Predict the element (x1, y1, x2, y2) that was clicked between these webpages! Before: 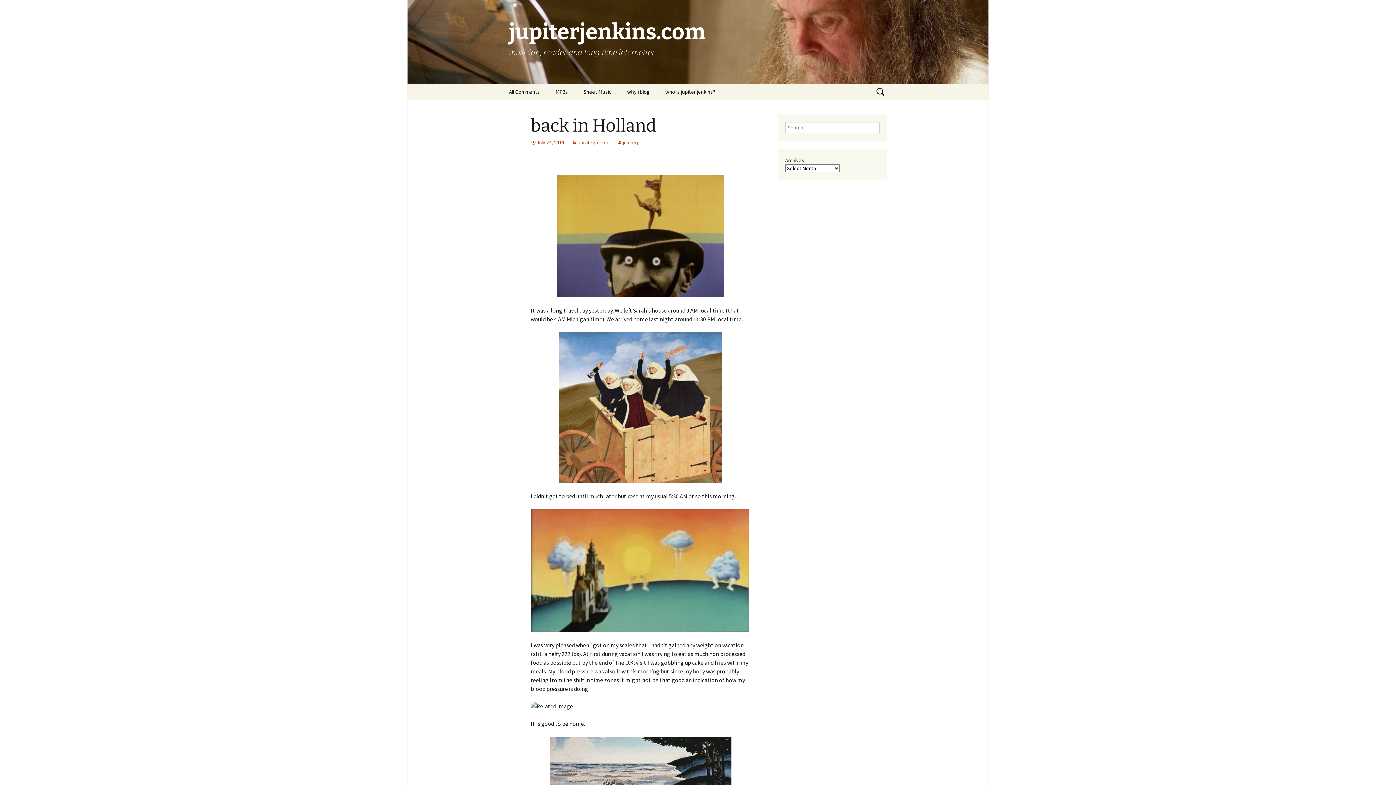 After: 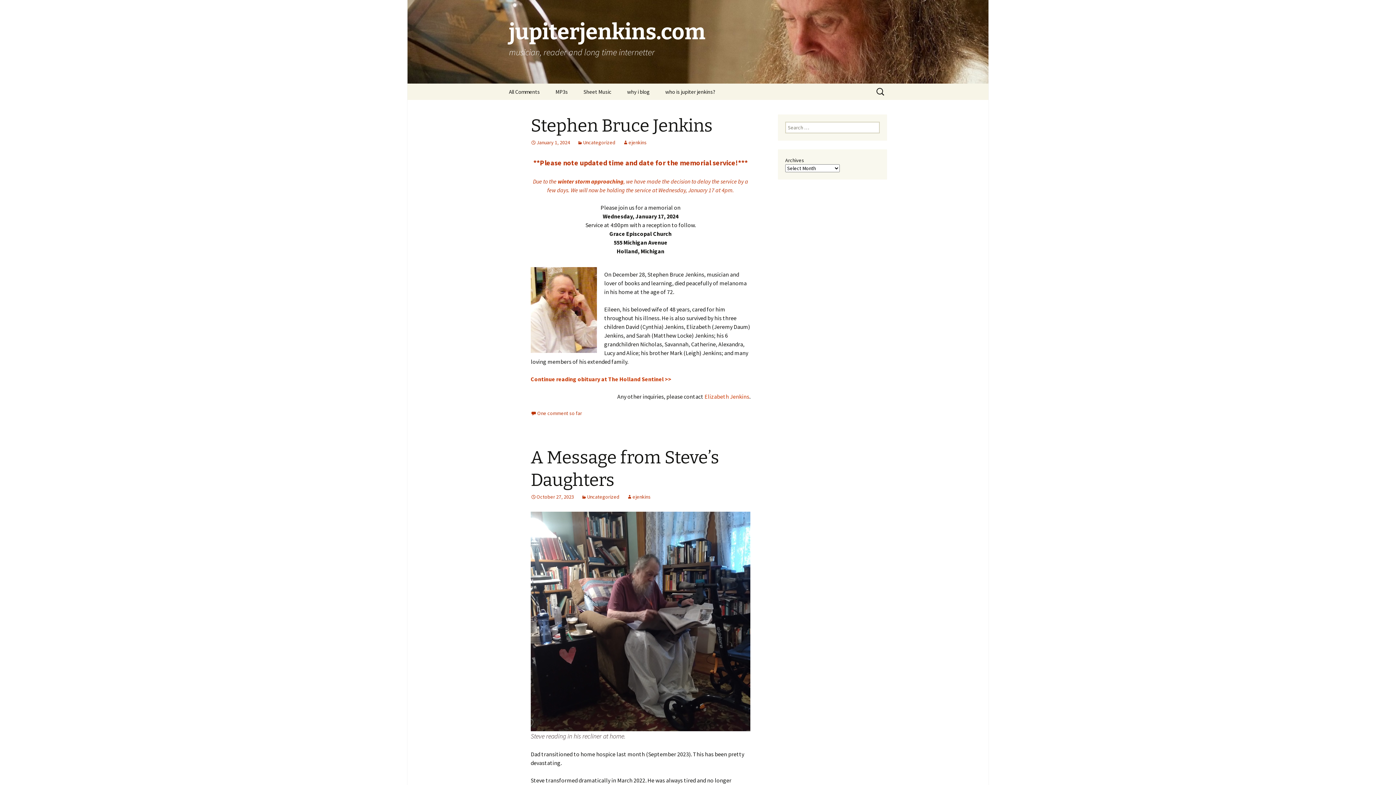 Action: bbox: (501, 0, 894, 83) label: jupiterjenkins.com
musician, reader and long time internetter